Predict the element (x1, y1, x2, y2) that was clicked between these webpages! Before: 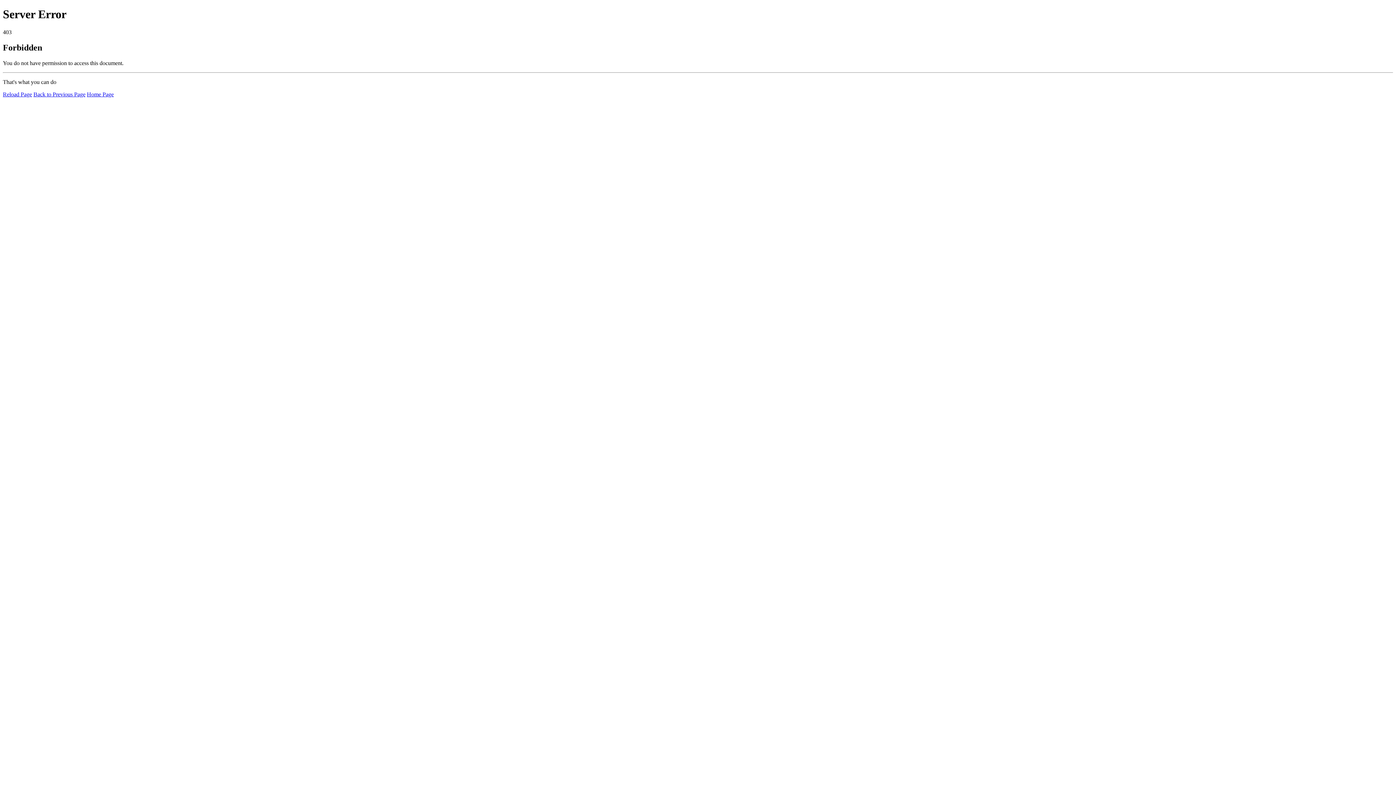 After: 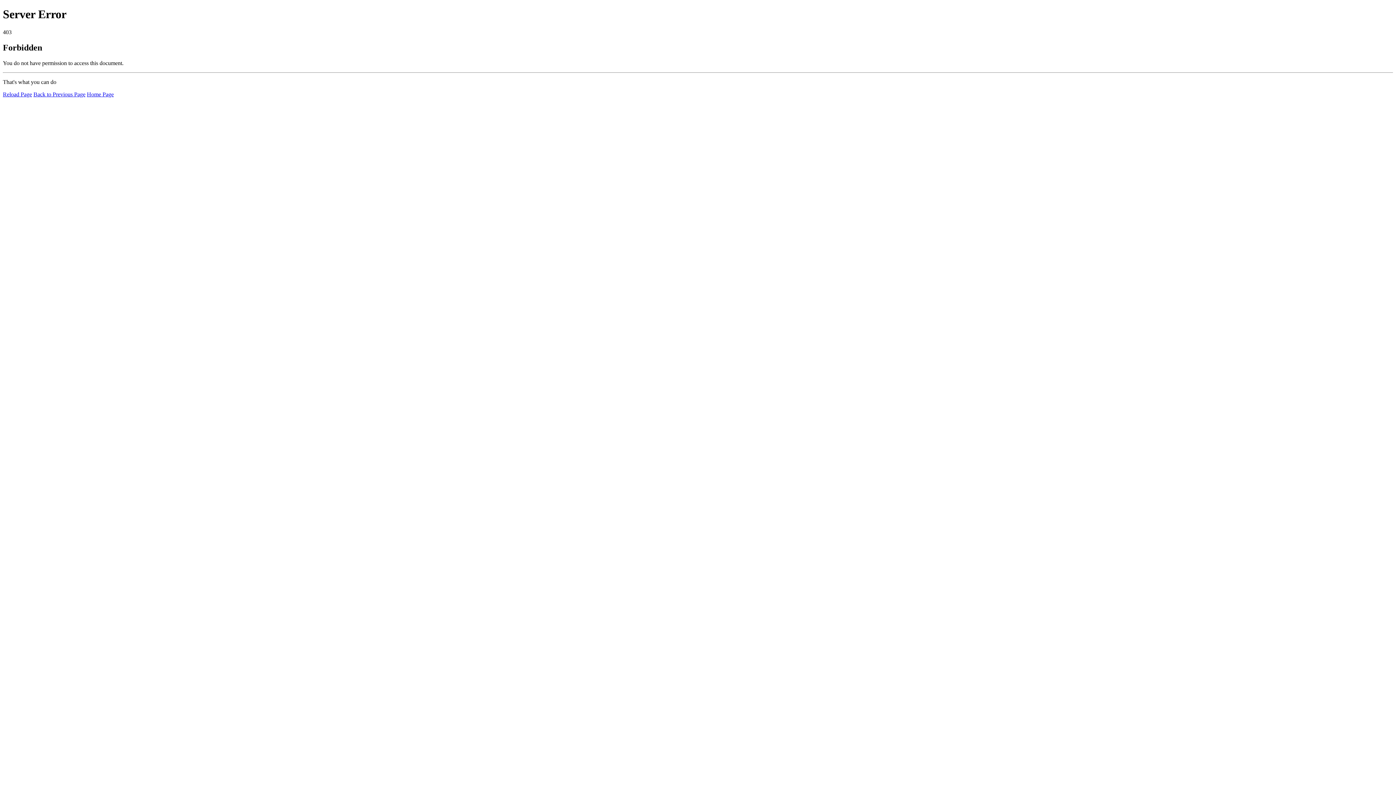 Action: bbox: (2, 91, 32, 97) label: Reload Page